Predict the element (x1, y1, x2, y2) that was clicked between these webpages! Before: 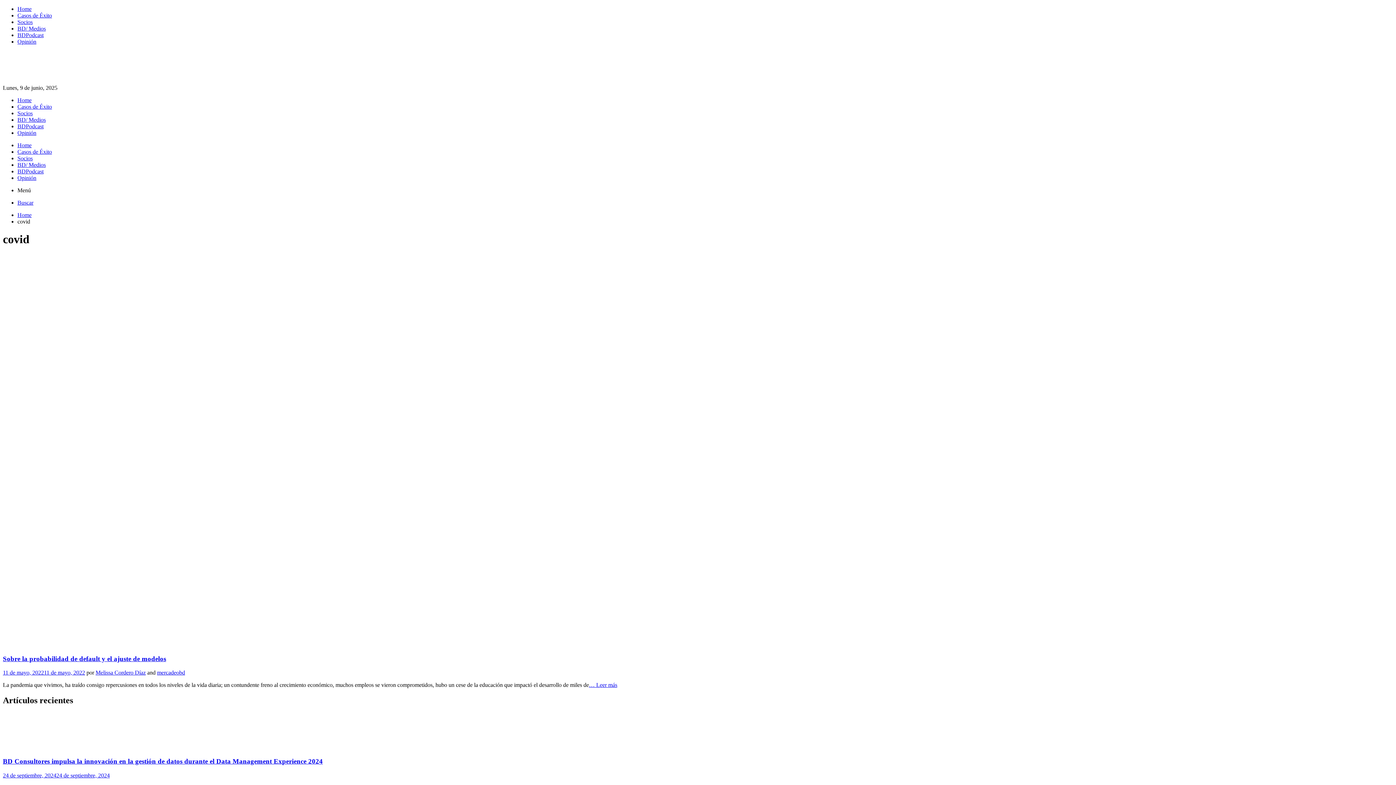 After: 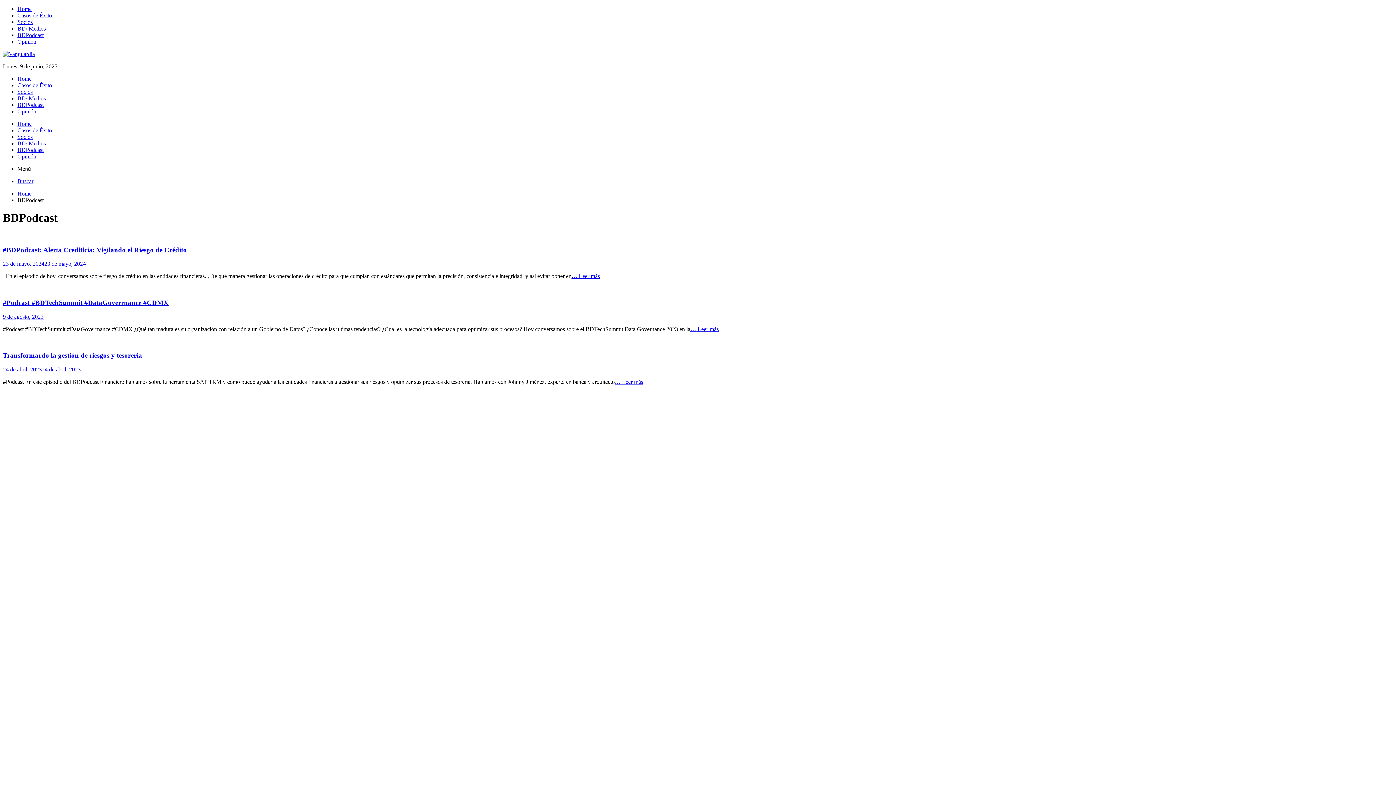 Action: label: BDPodcast bbox: (17, 123, 43, 129)